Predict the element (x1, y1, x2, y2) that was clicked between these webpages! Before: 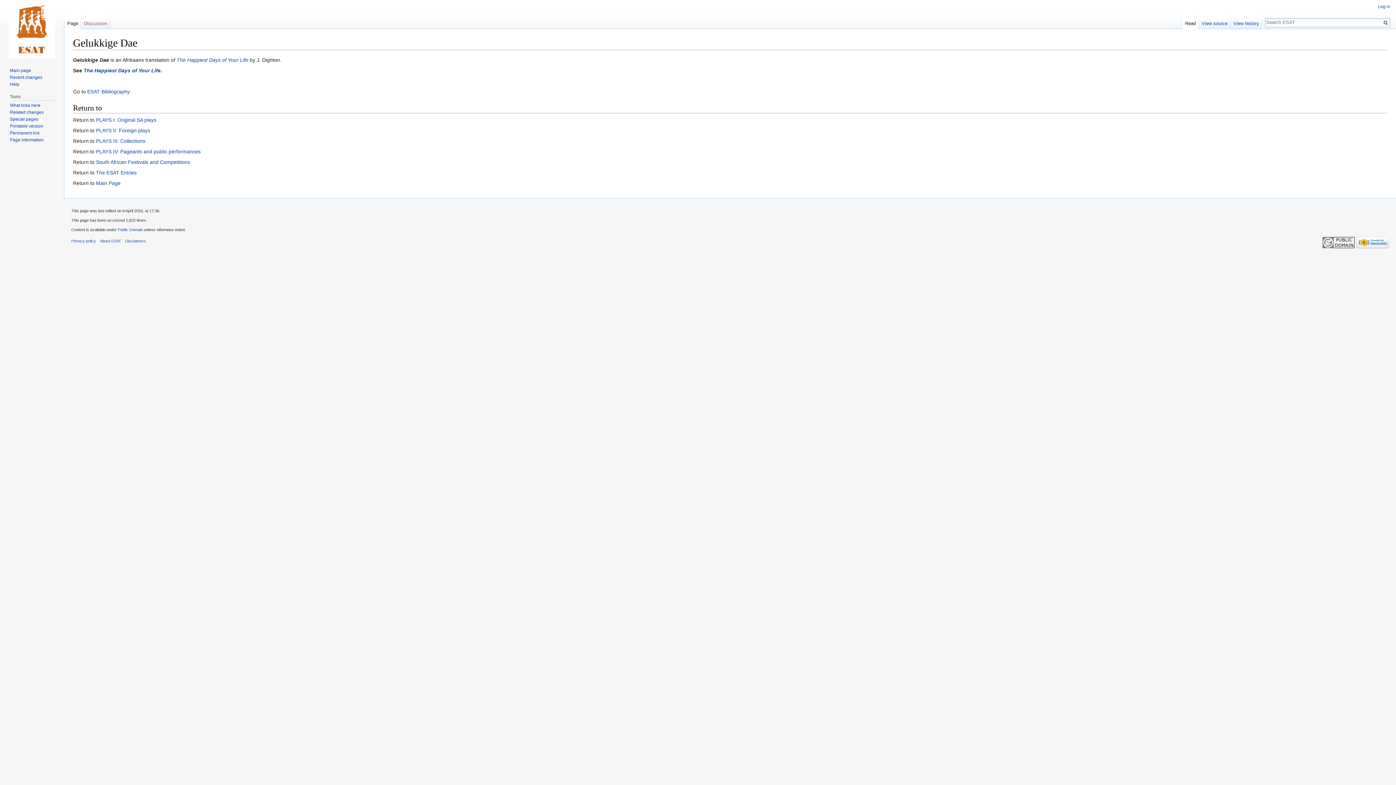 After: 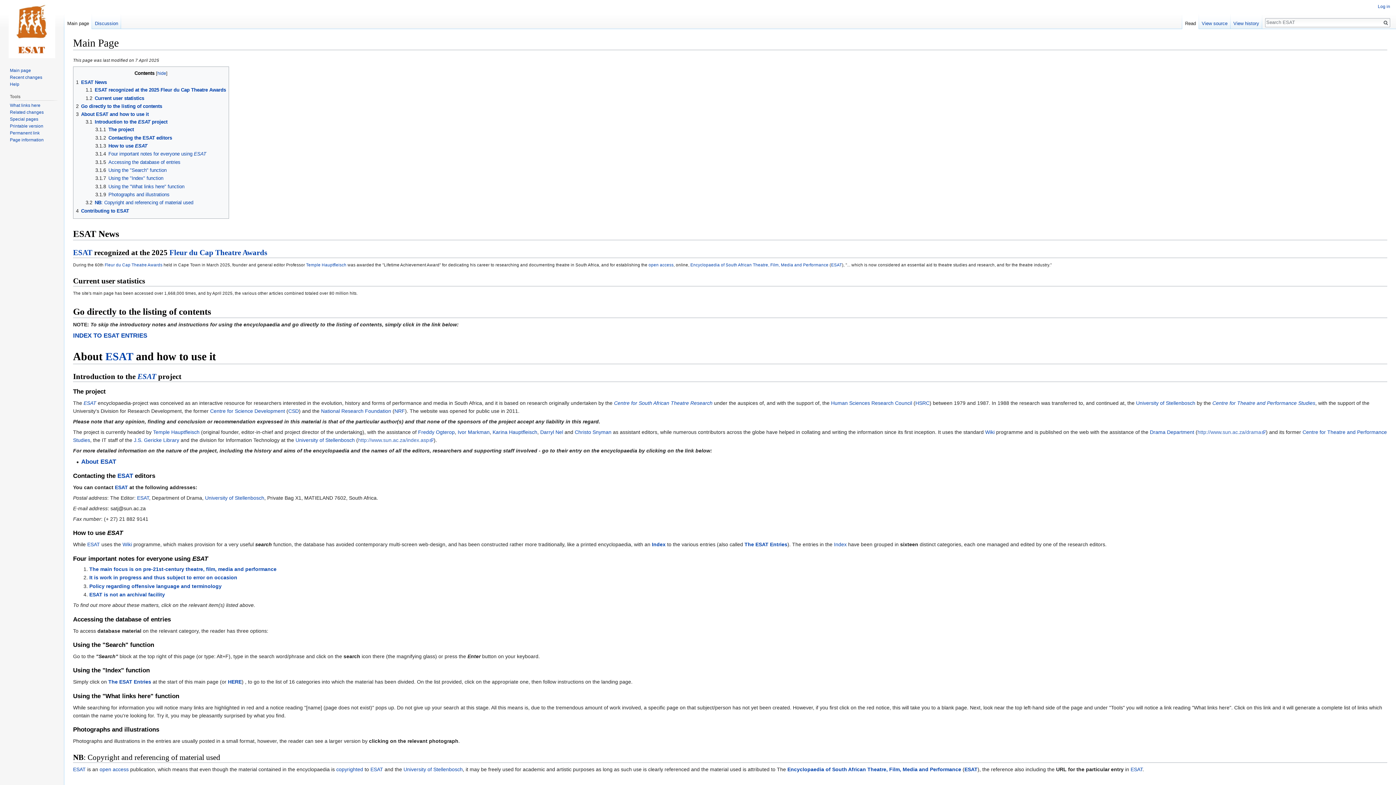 Action: label: Main page bbox: (9, 67, 30, 73)